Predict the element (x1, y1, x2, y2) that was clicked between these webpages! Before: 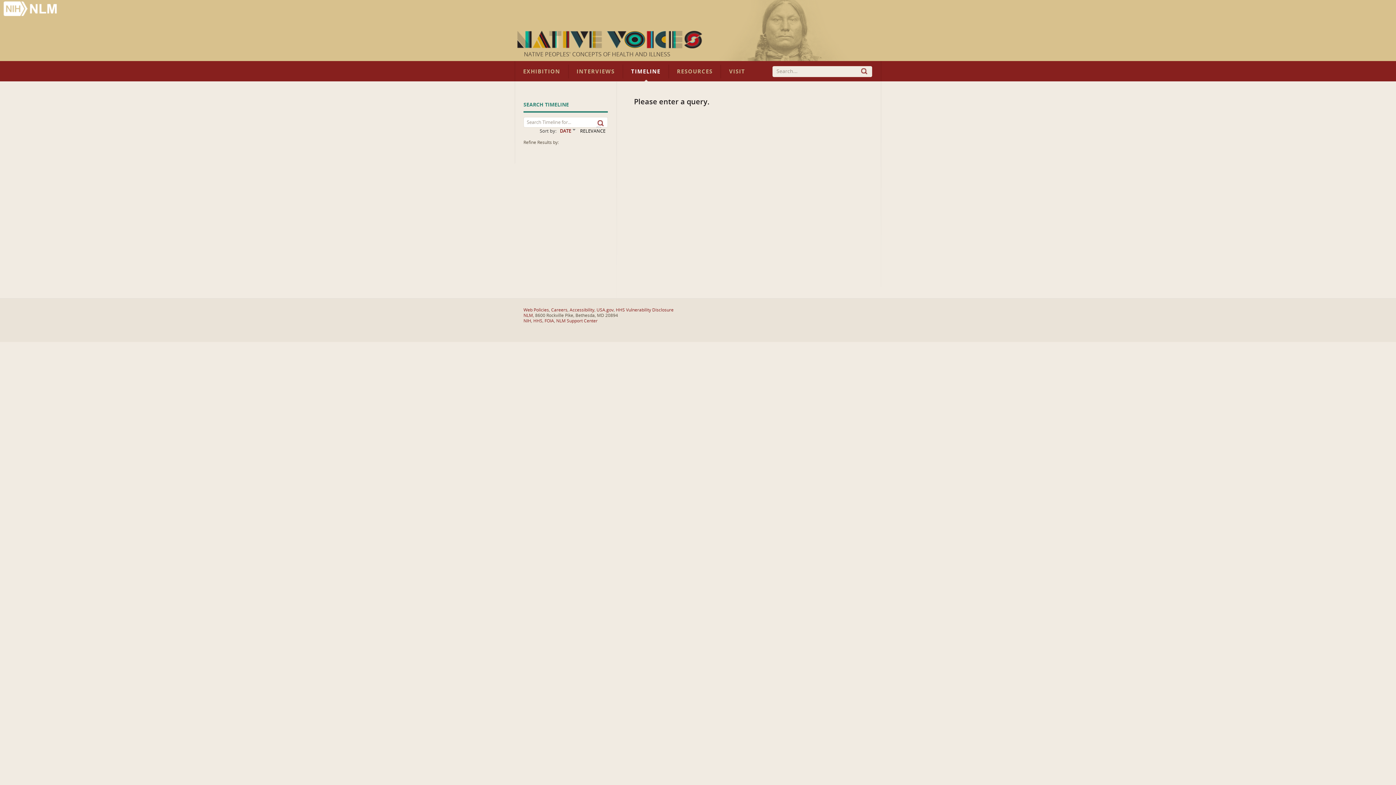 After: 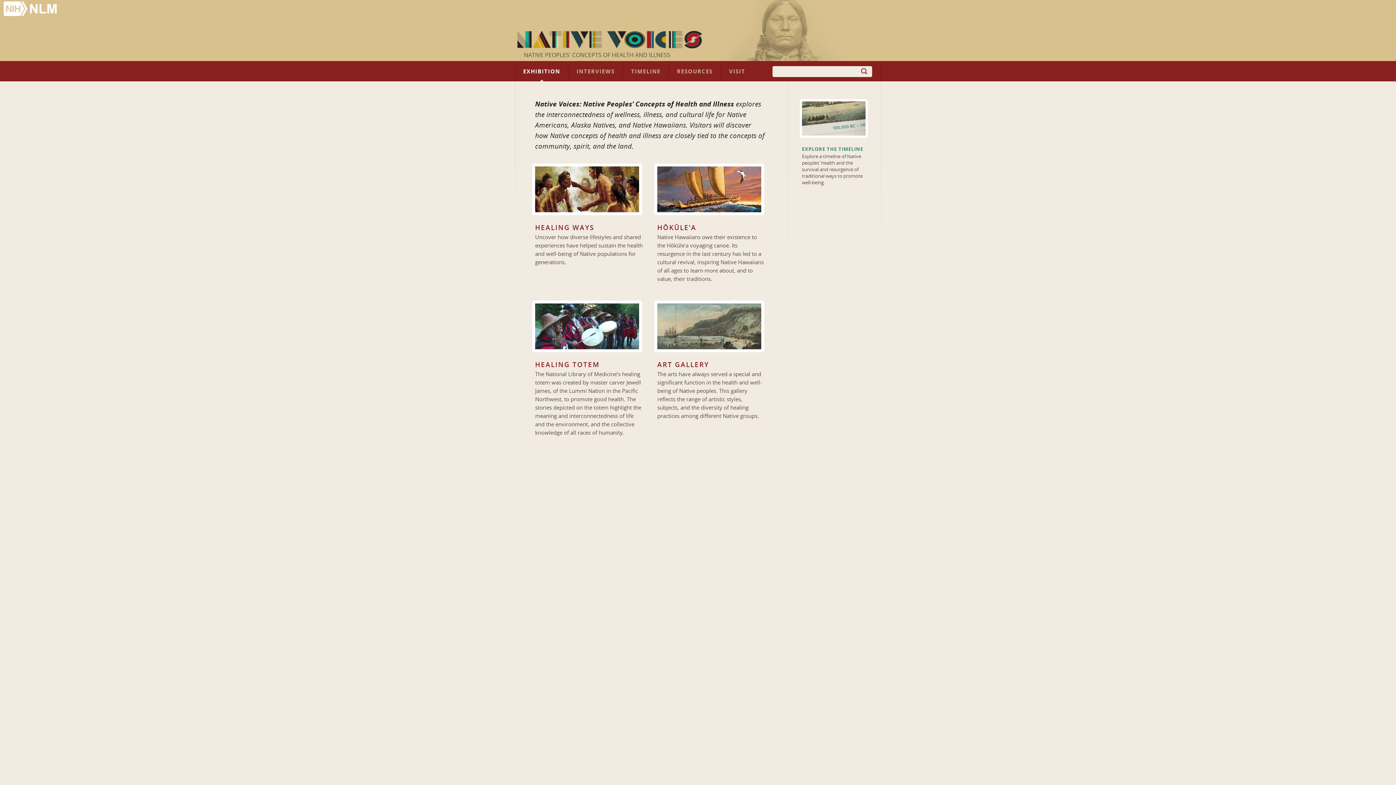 Action: label: EXHIBITION bbox: (515, 64, 568, 78)